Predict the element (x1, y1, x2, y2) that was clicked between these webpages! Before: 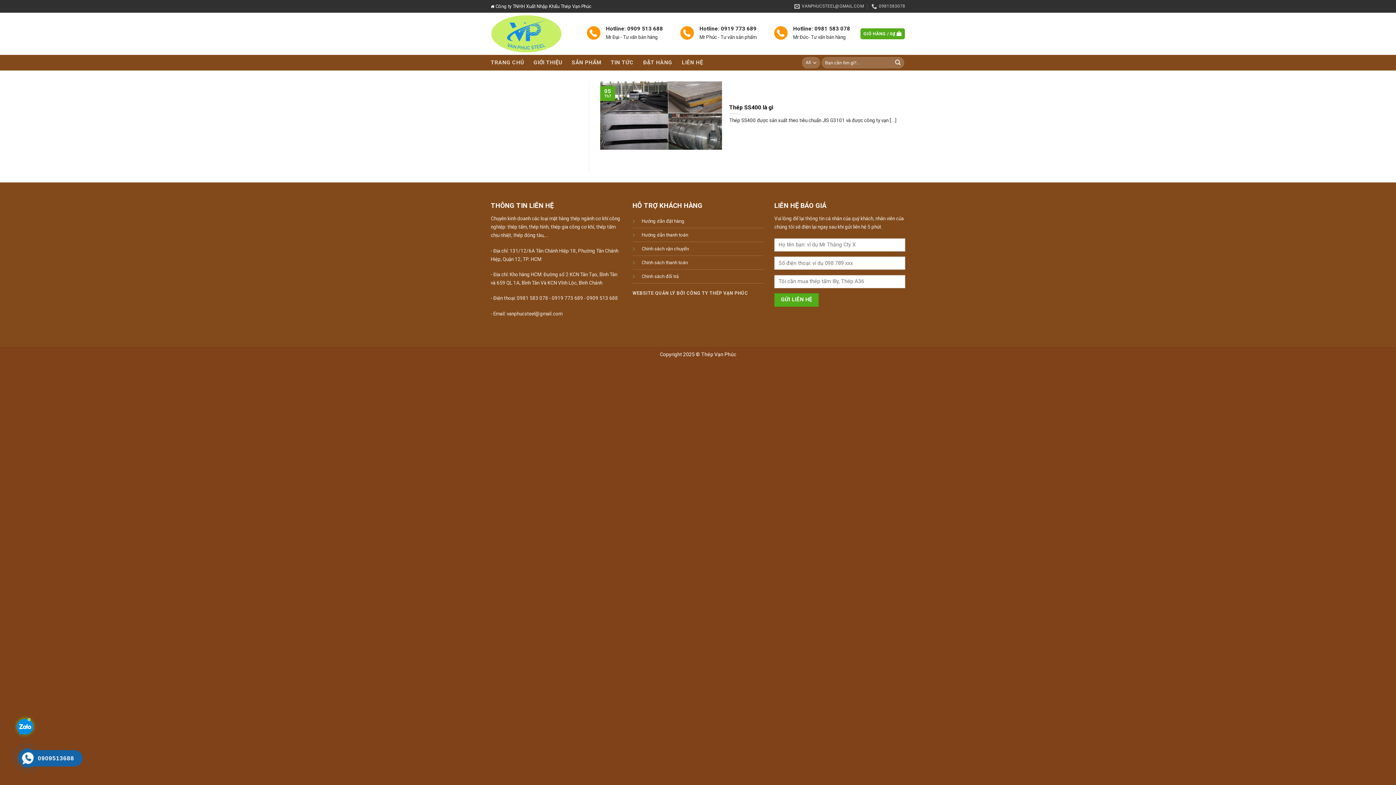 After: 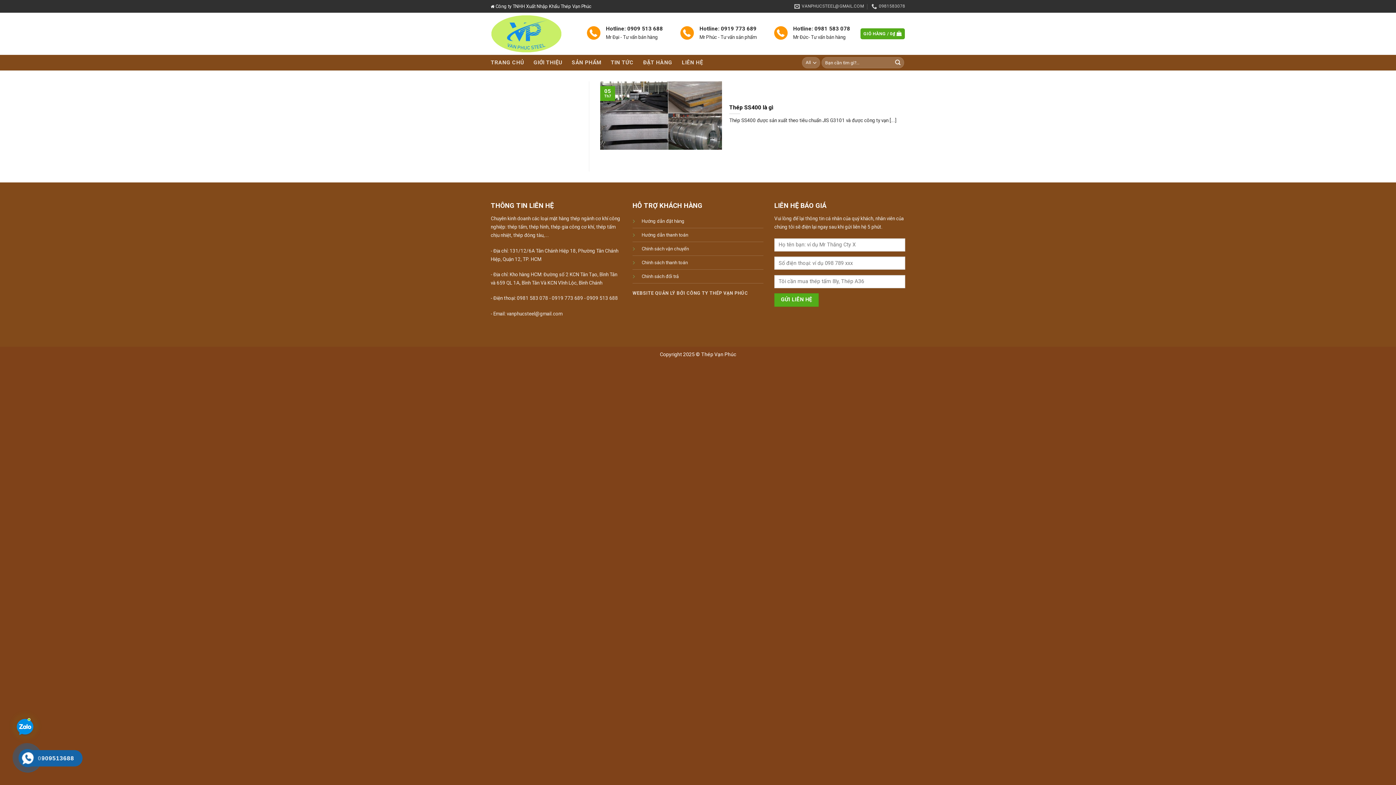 Action: bbox: (21, 751, 34, 765)